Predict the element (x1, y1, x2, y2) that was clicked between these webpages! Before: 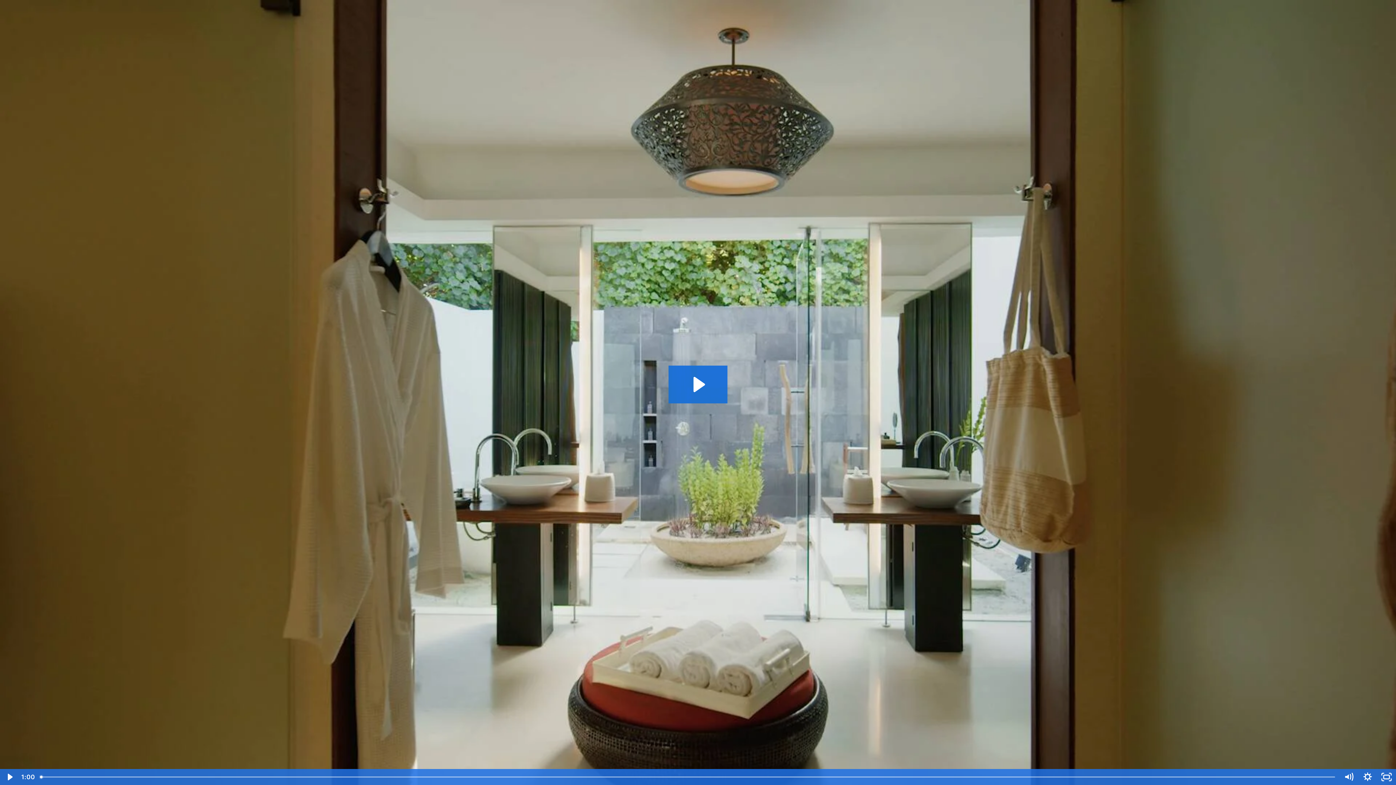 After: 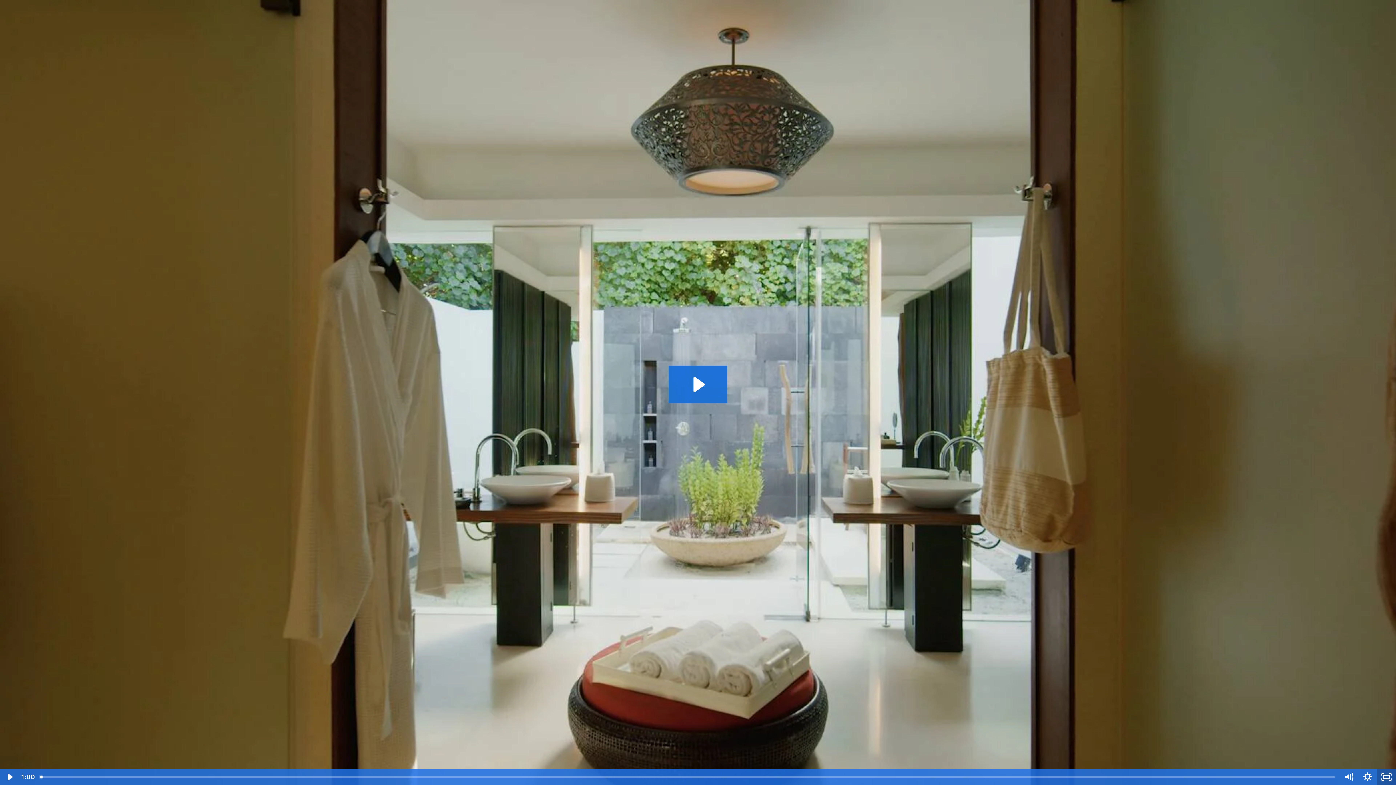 Action: label: Fullscreen bbox: (1377, 769, 1396, 785)